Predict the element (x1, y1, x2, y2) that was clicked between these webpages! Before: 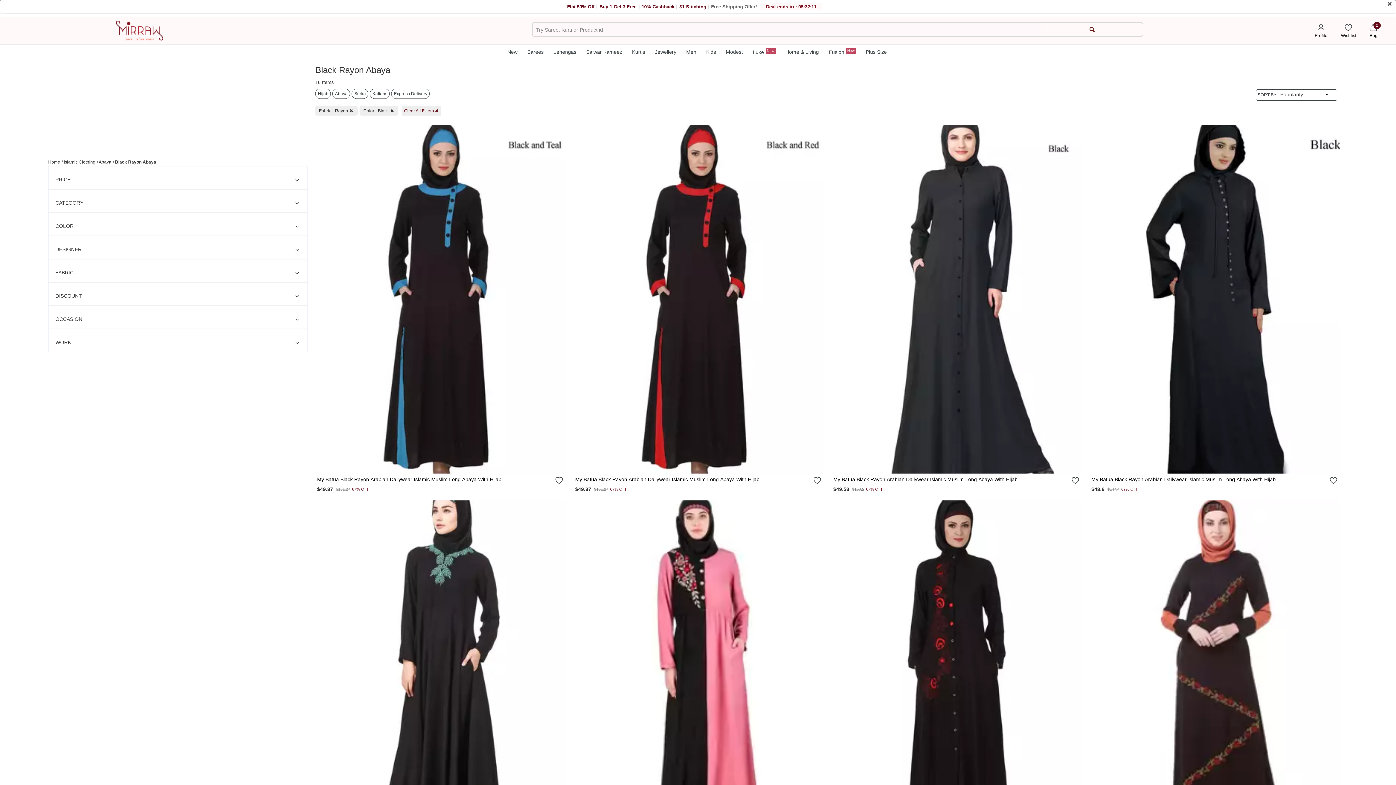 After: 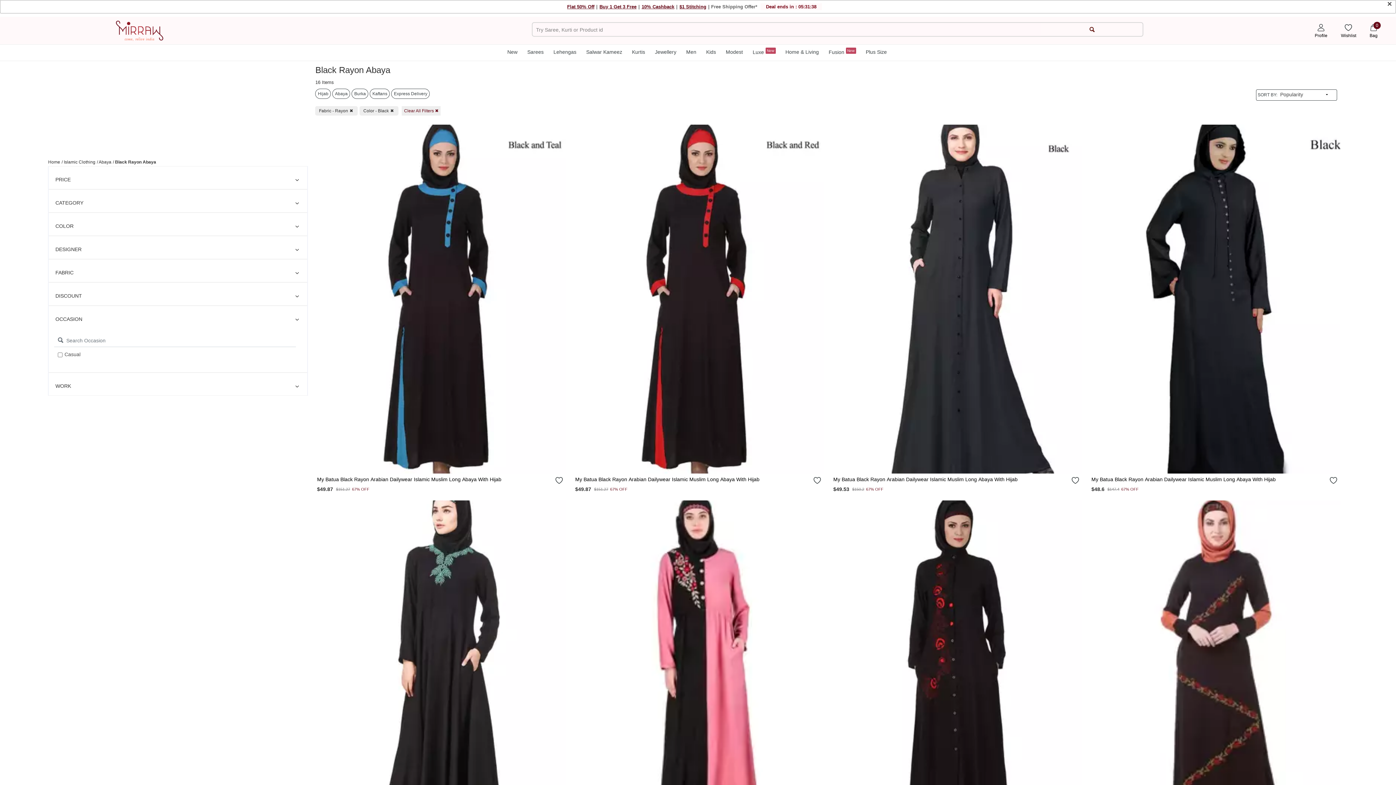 Action: label: OCCASION bbox: (55, 306, 301, 328)